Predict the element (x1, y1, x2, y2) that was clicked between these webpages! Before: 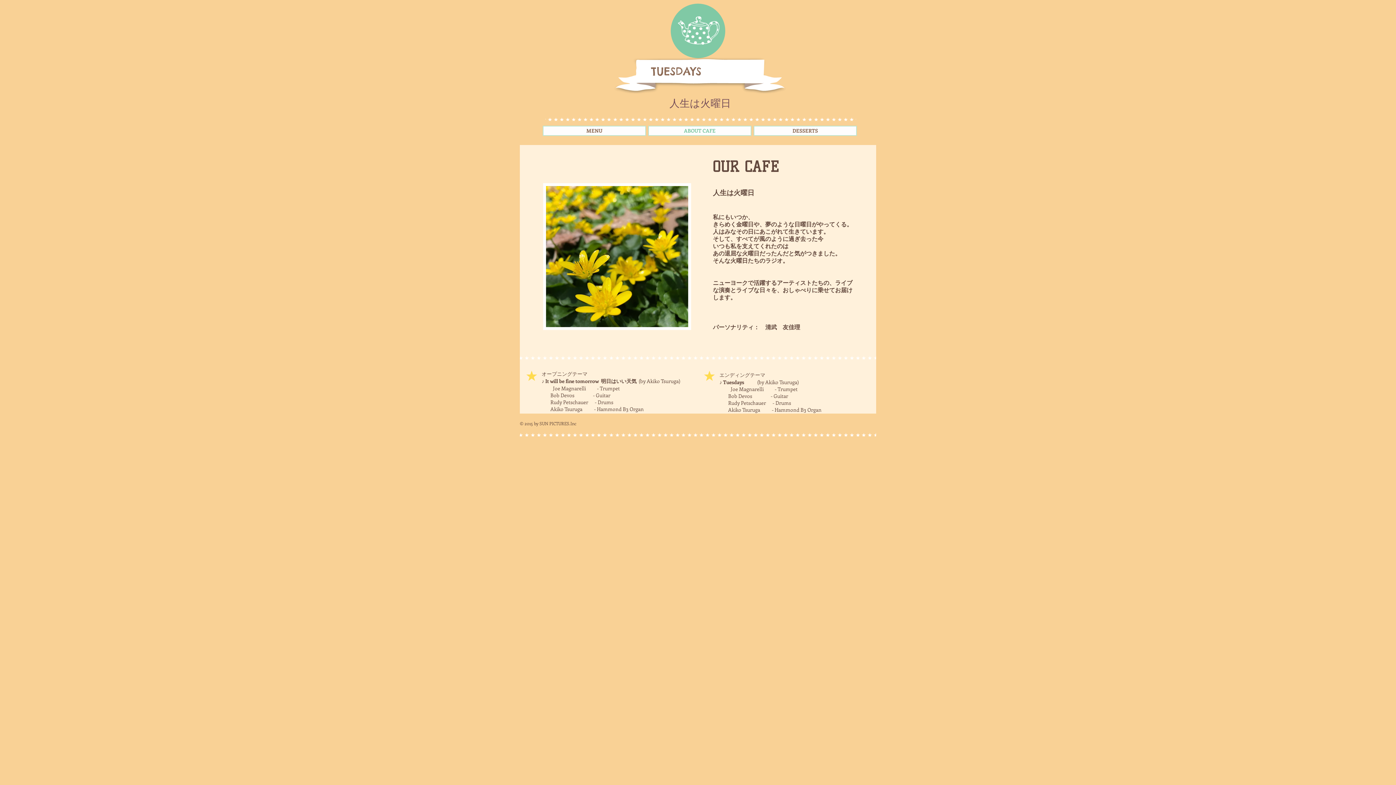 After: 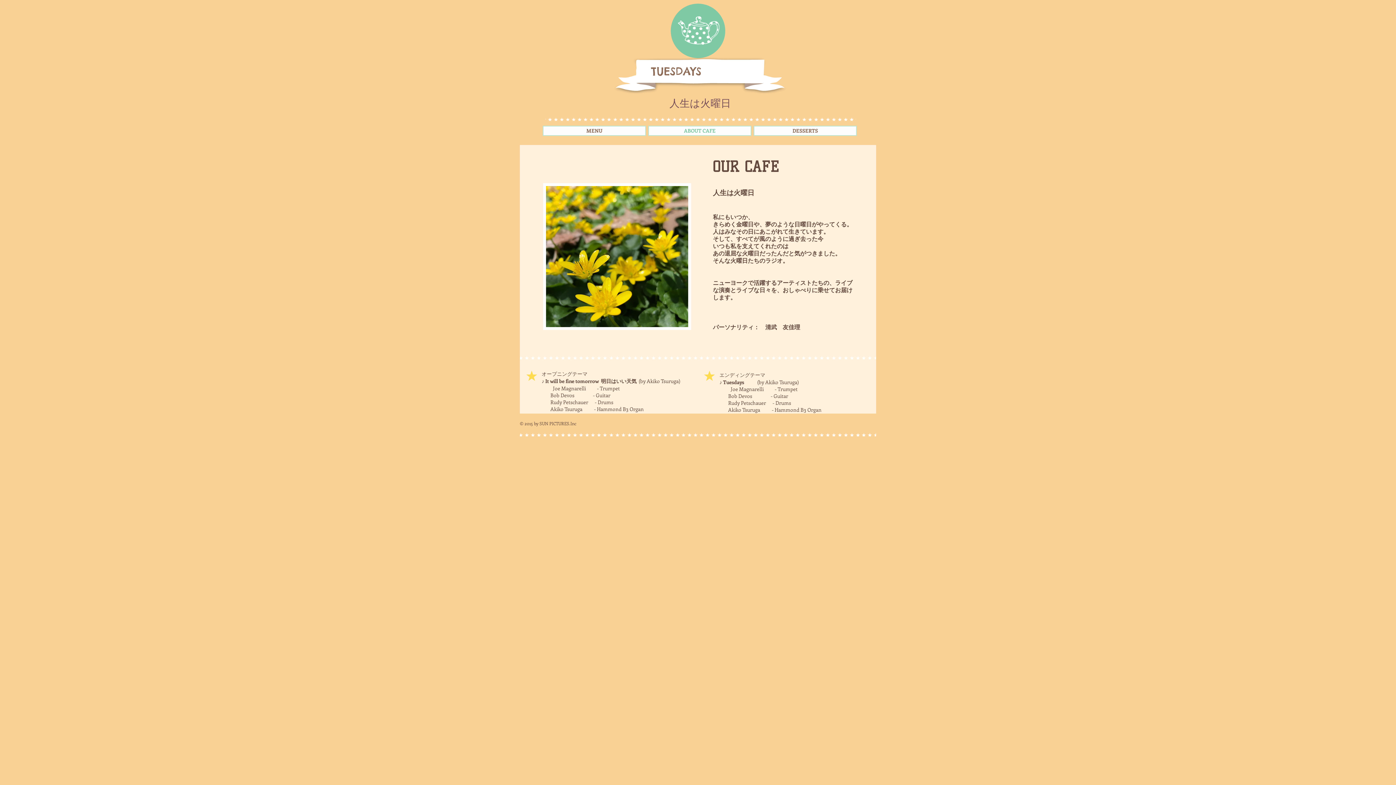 Action: bbox: (651, 72, 701, 76) label: ​TUESDAYS​